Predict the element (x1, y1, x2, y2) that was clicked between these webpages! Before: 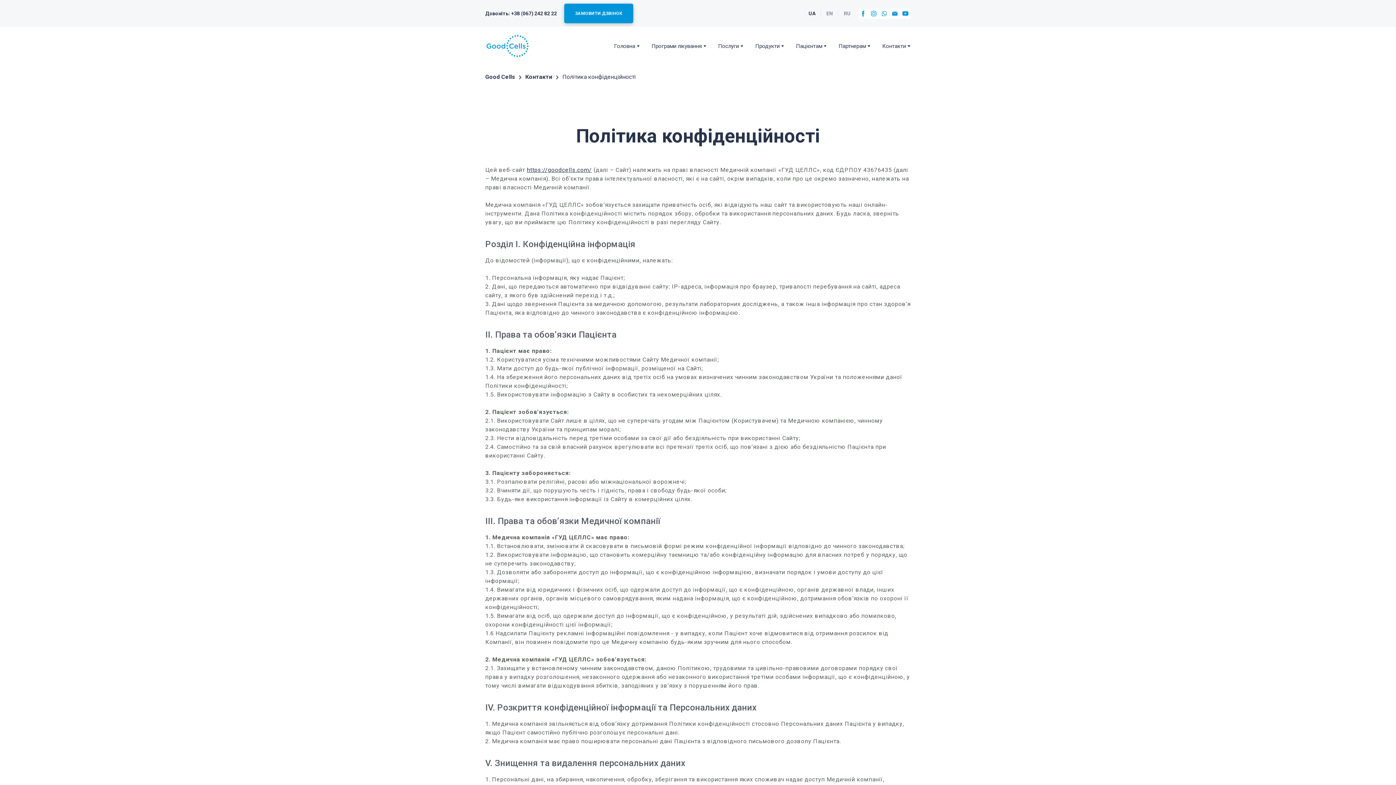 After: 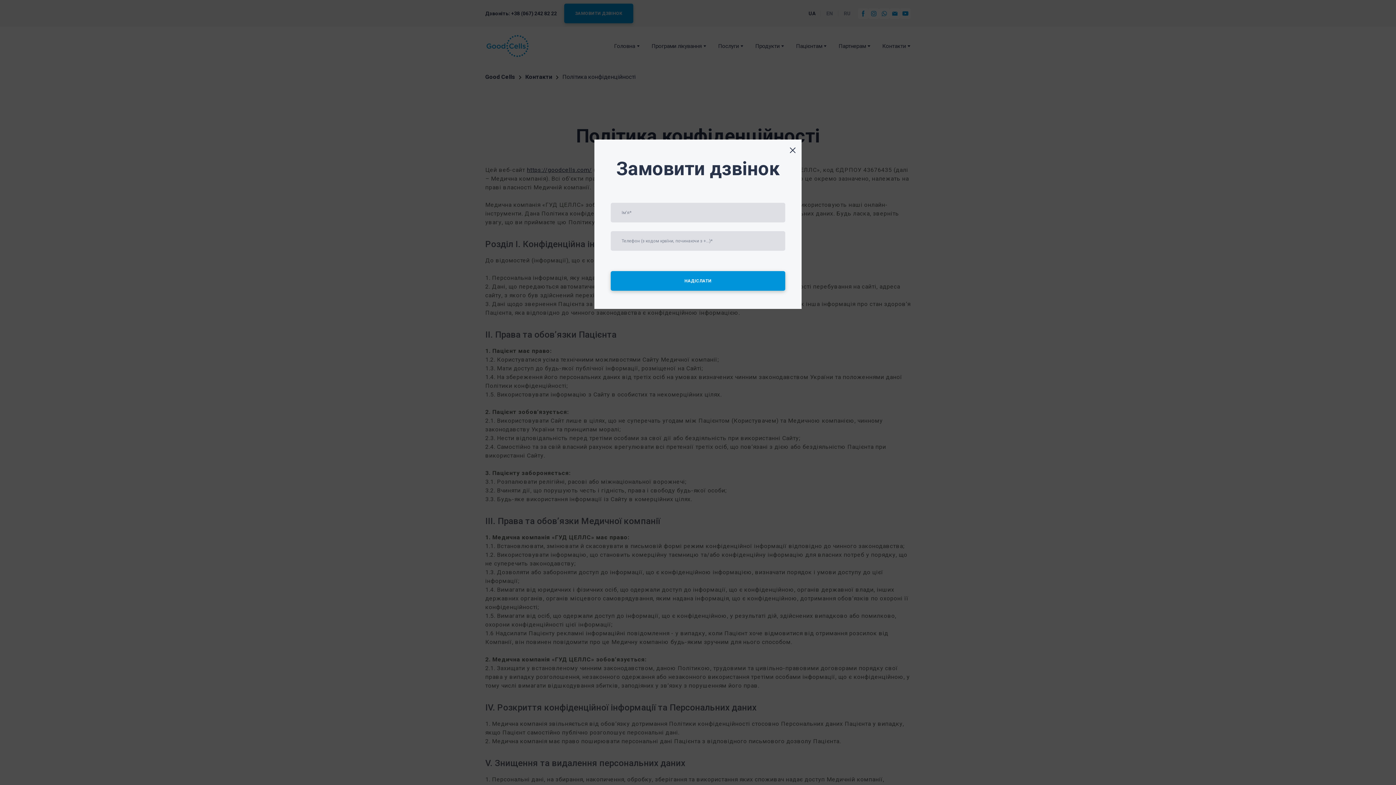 Action: label: ЗАМОВИТИ ДЗВІНОК bbox: (564, 3, 633, 23)